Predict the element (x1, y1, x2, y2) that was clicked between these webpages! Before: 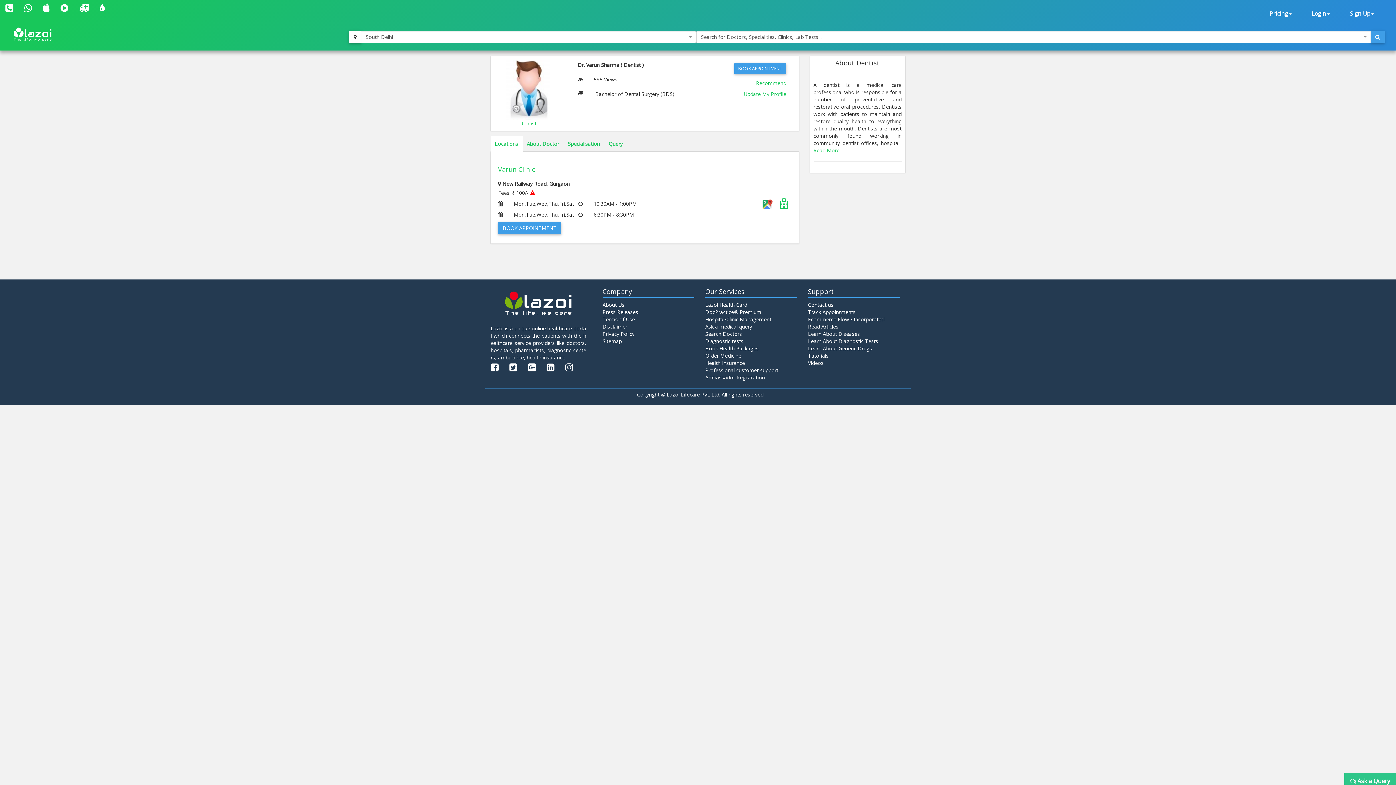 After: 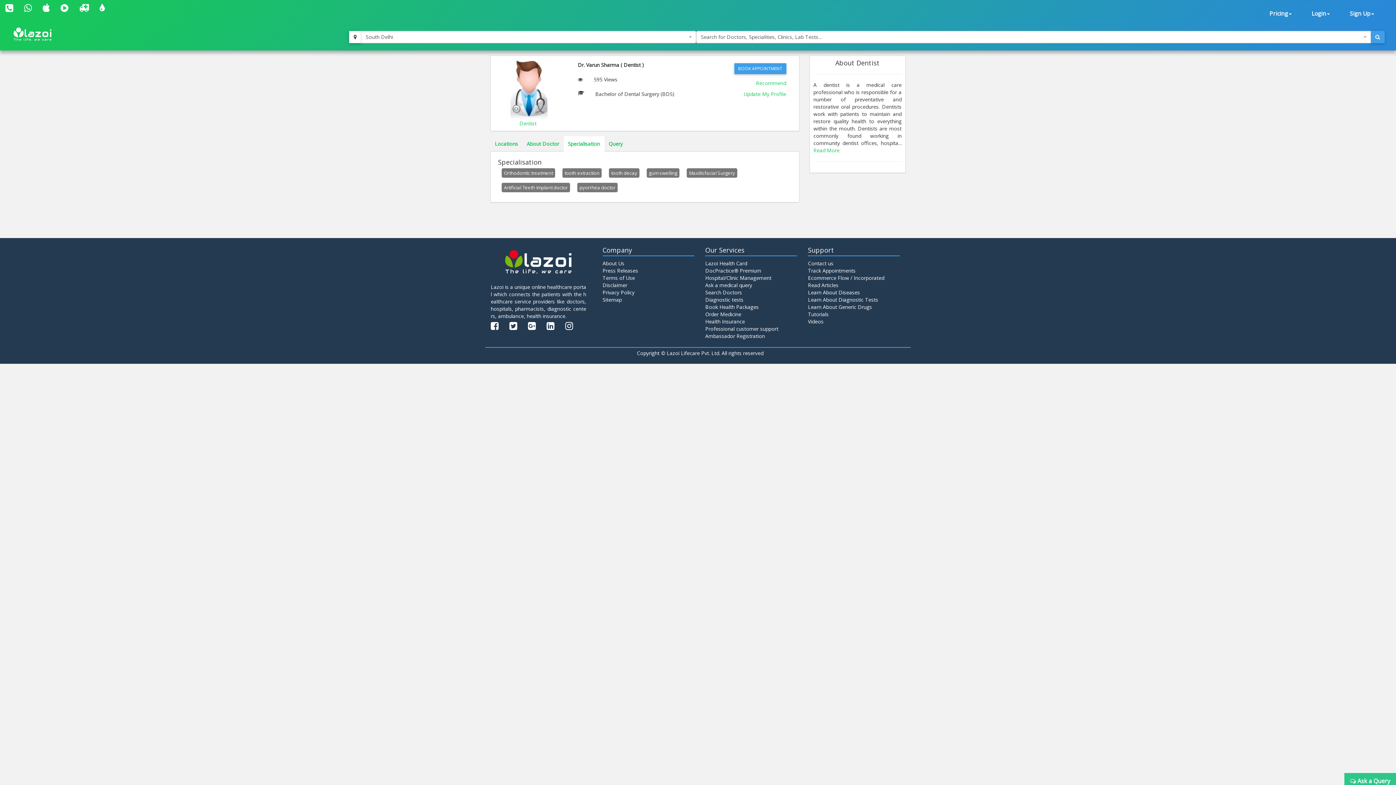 Action: label: Specialisation bbox: (564, 136, 604, 151)